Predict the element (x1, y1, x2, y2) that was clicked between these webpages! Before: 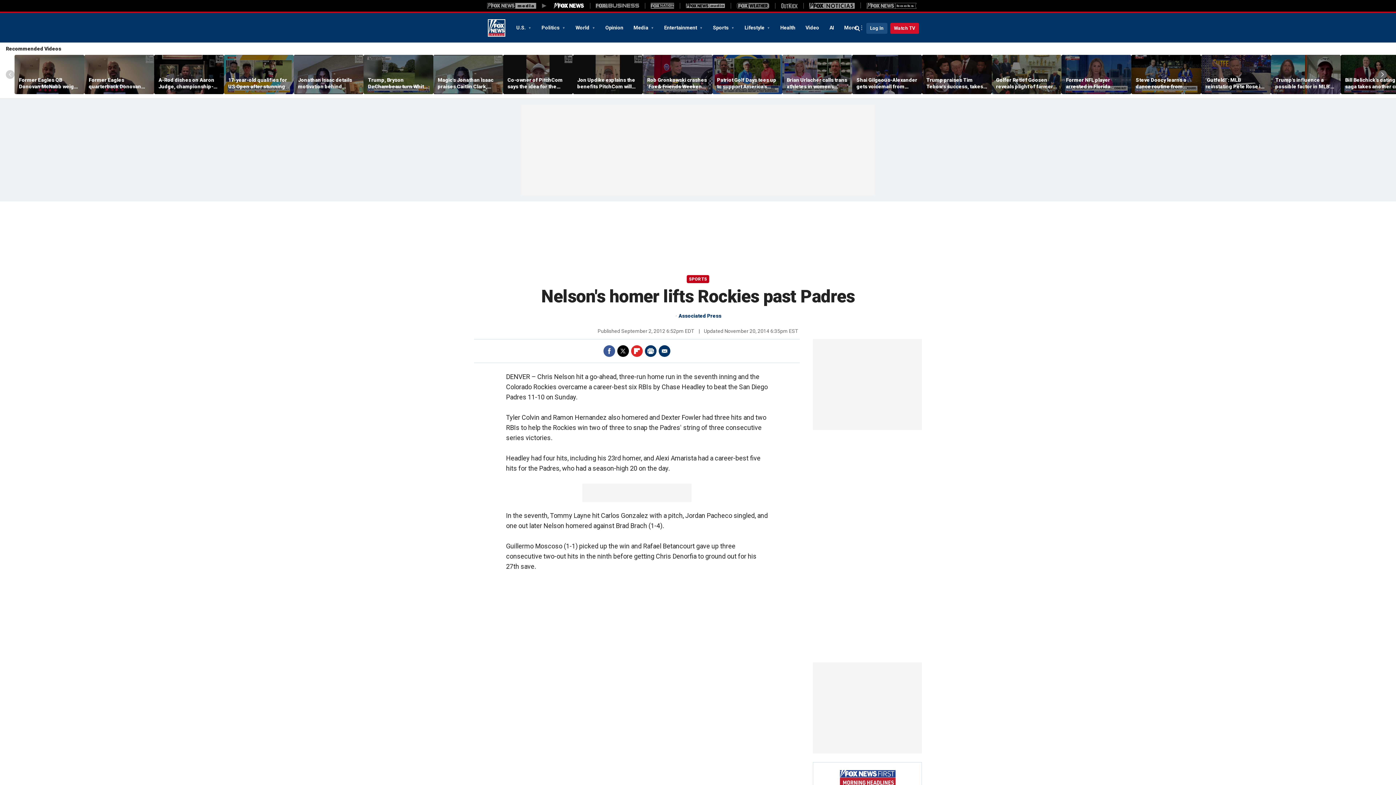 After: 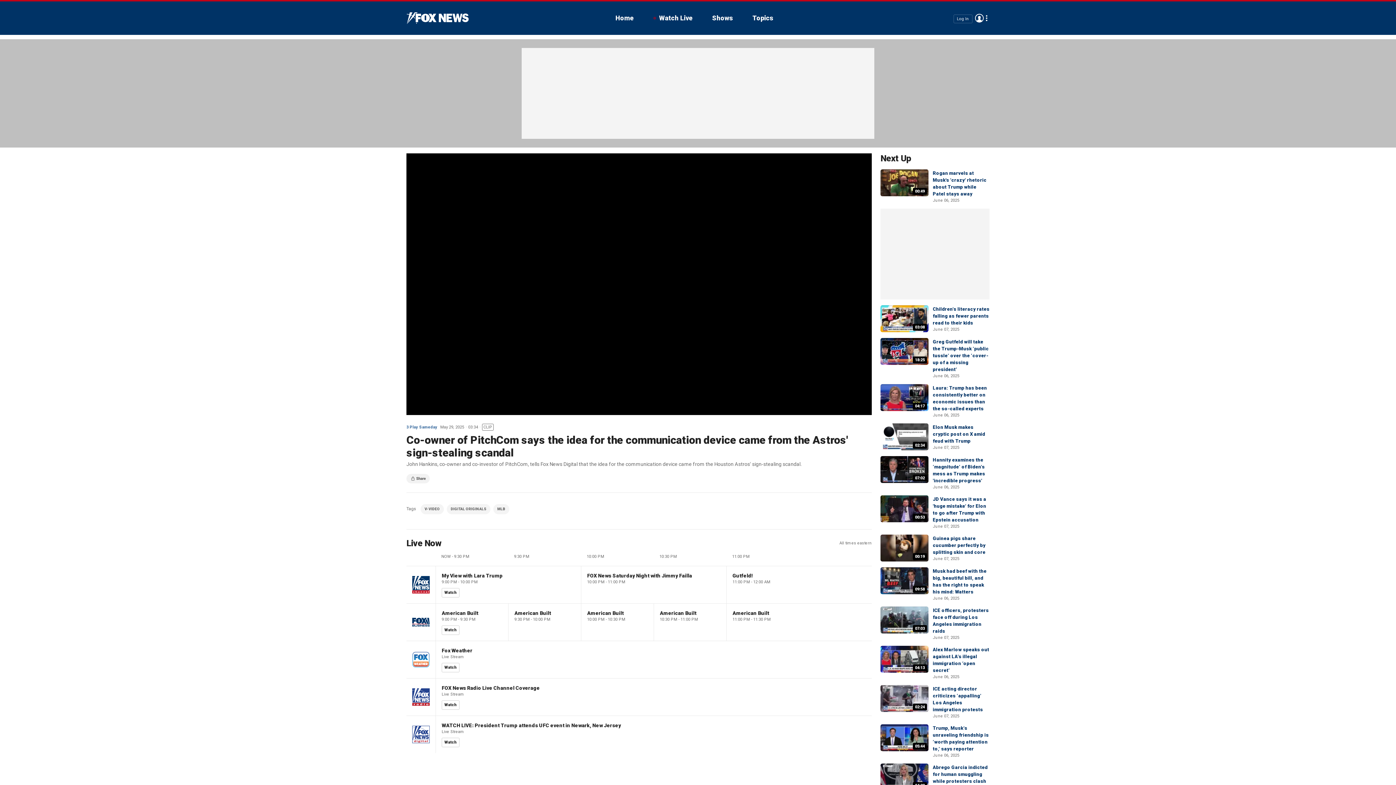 Action: bbox: (503, 55, 573, 94)